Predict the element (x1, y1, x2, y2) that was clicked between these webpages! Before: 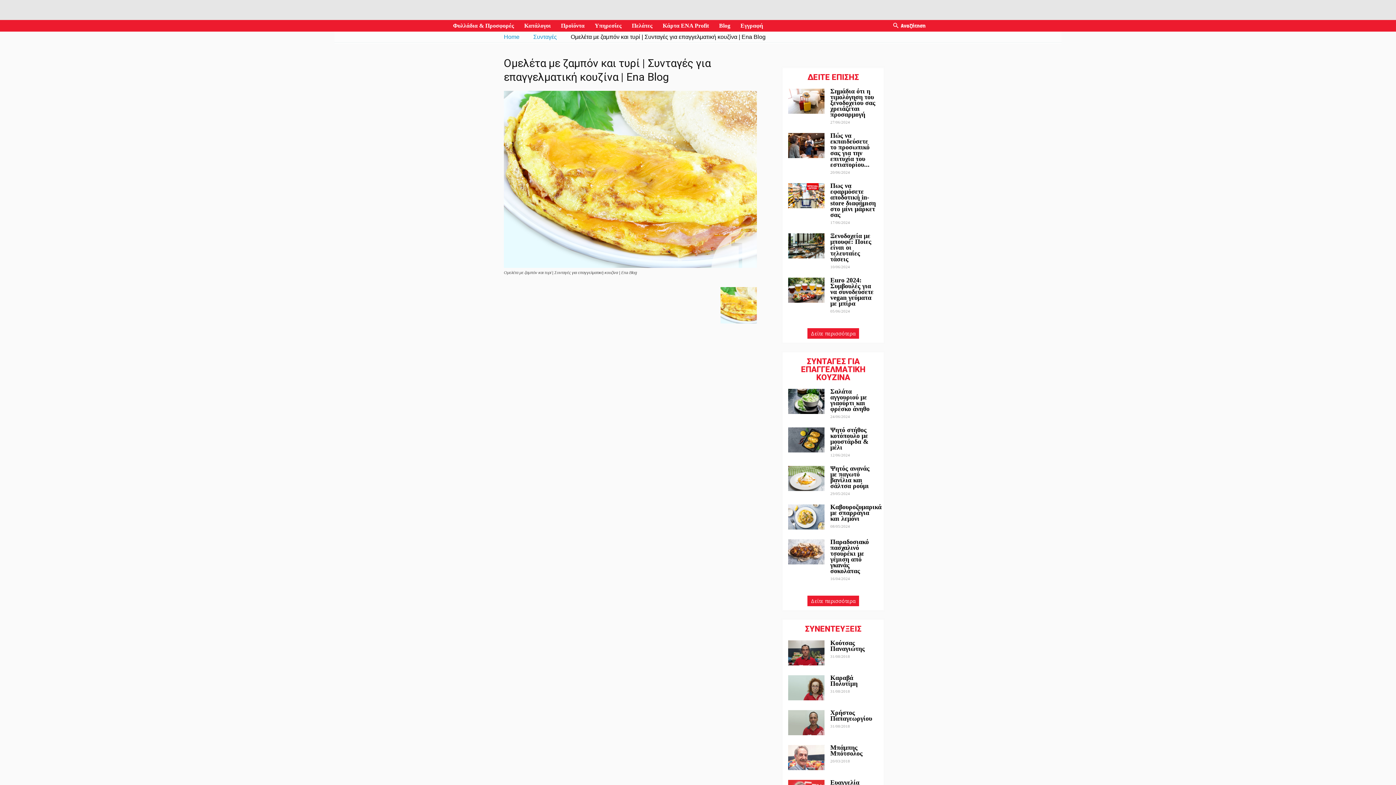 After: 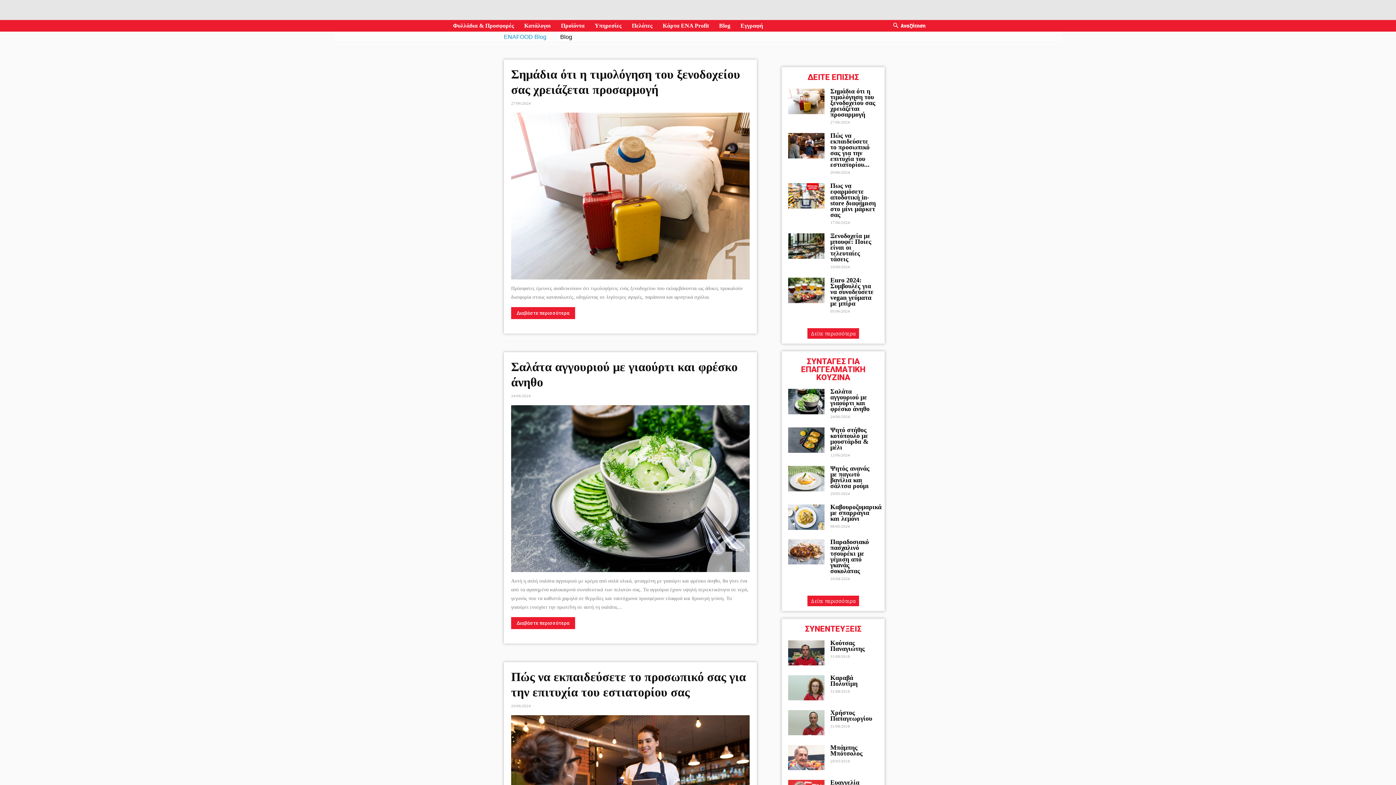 Action: label: Δείτε περισσότερα bbox: (807, 328, 859, 338)